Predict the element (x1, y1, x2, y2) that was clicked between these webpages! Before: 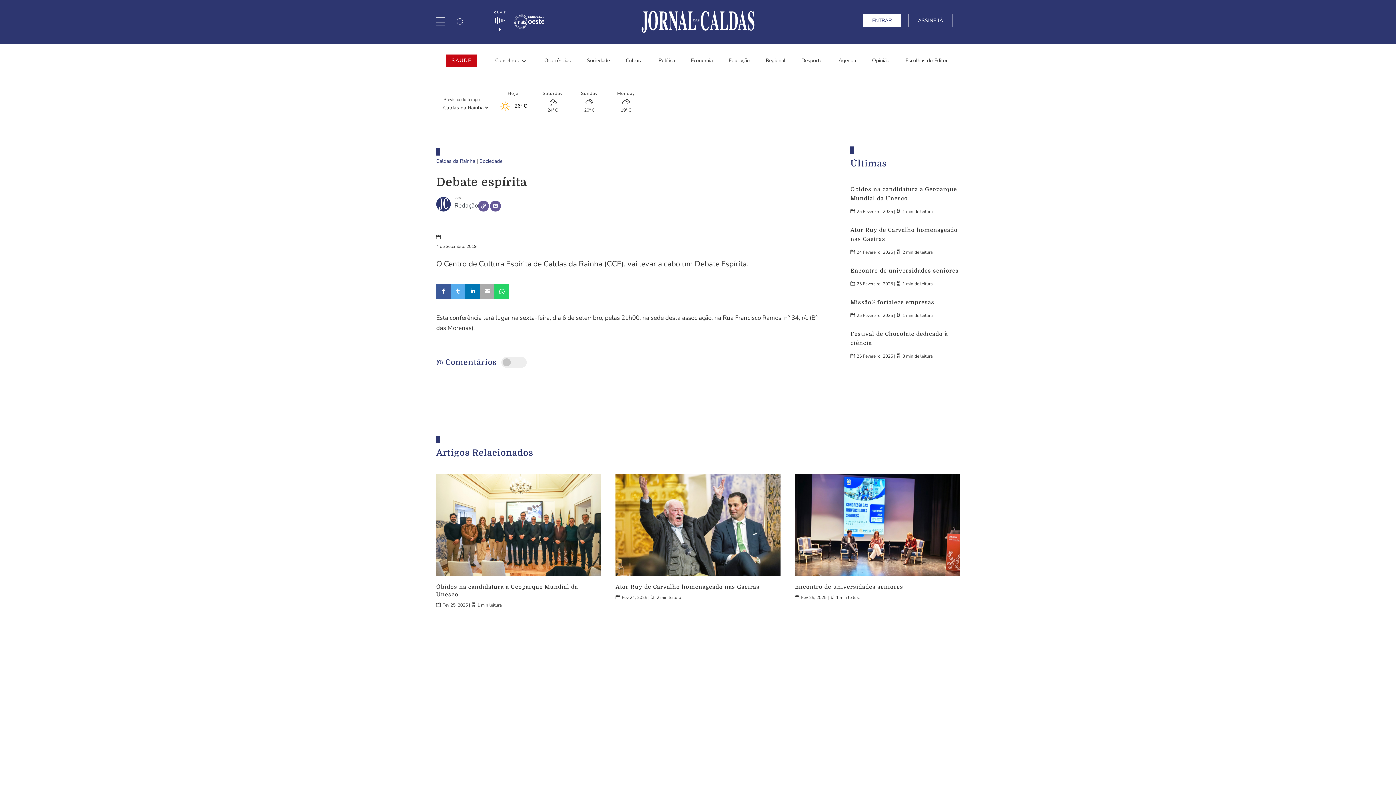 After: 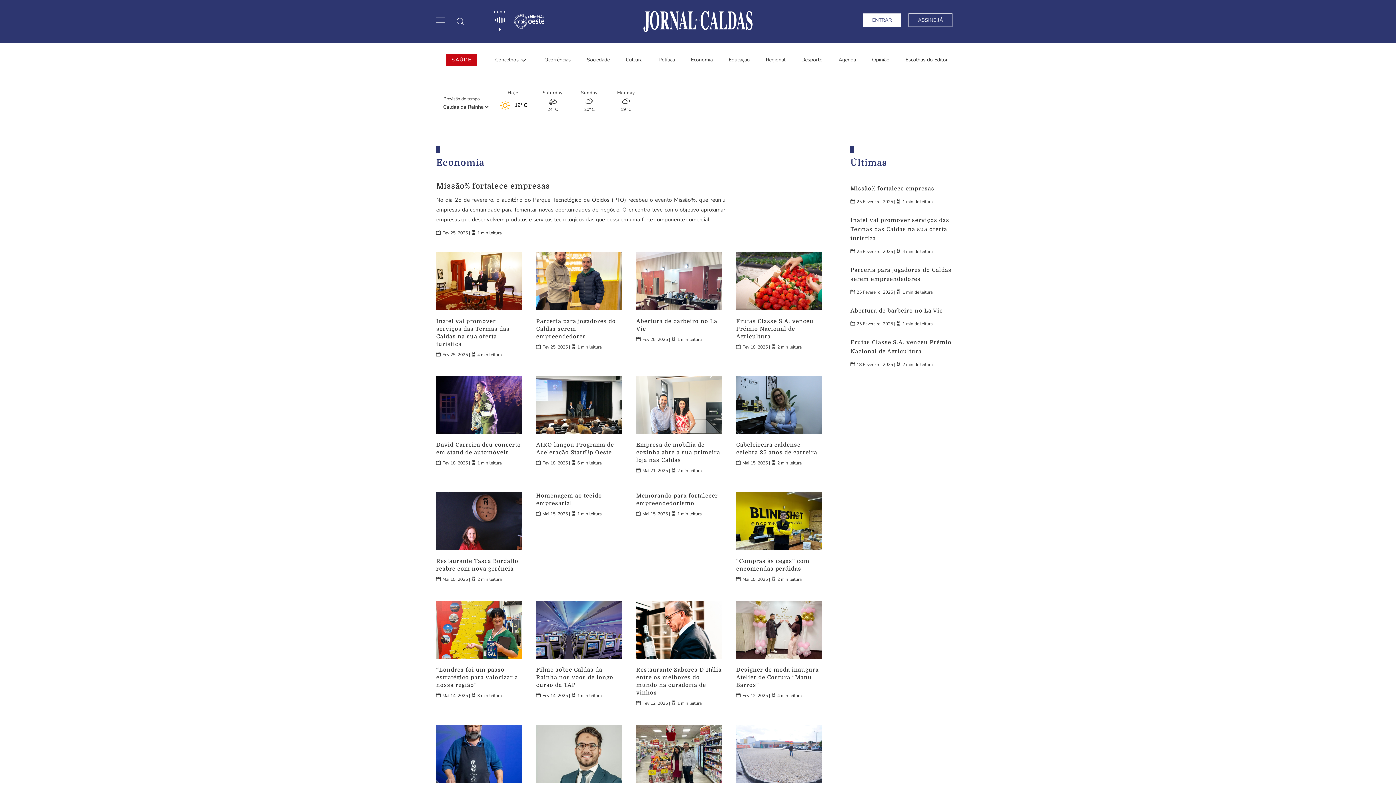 Action: bbox: (691, 54, 712, 66) label: Economia